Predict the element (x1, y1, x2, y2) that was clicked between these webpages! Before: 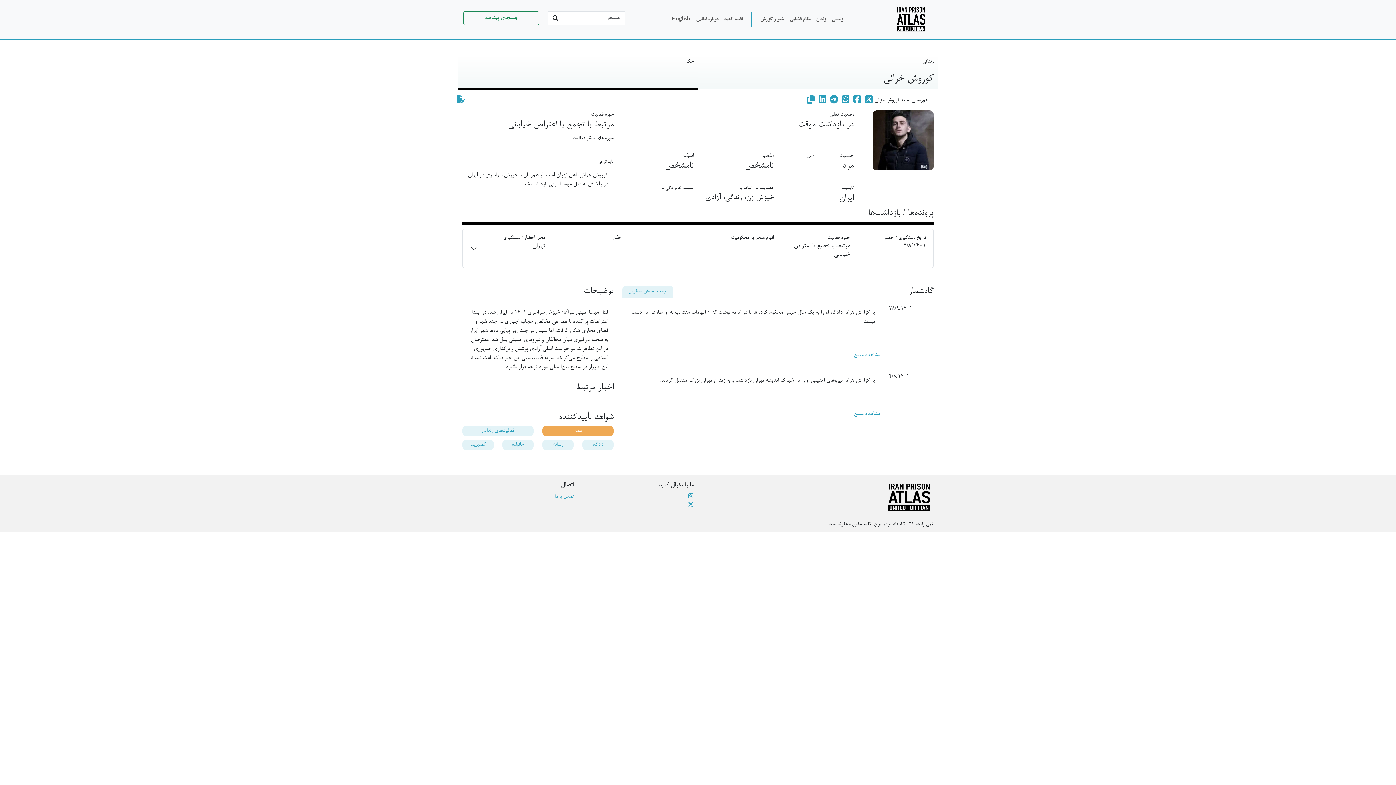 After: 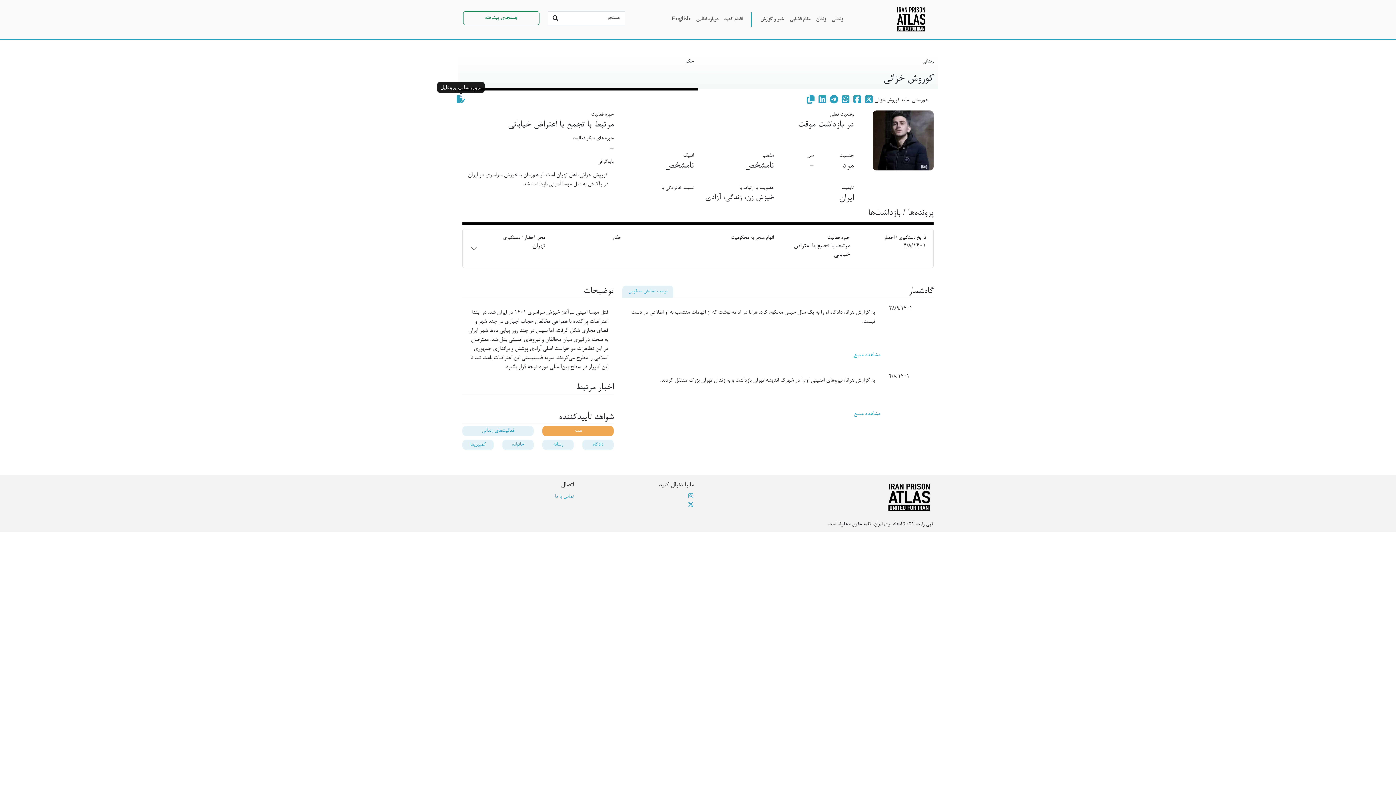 Action: bbox: (456, 94, 465, 104)